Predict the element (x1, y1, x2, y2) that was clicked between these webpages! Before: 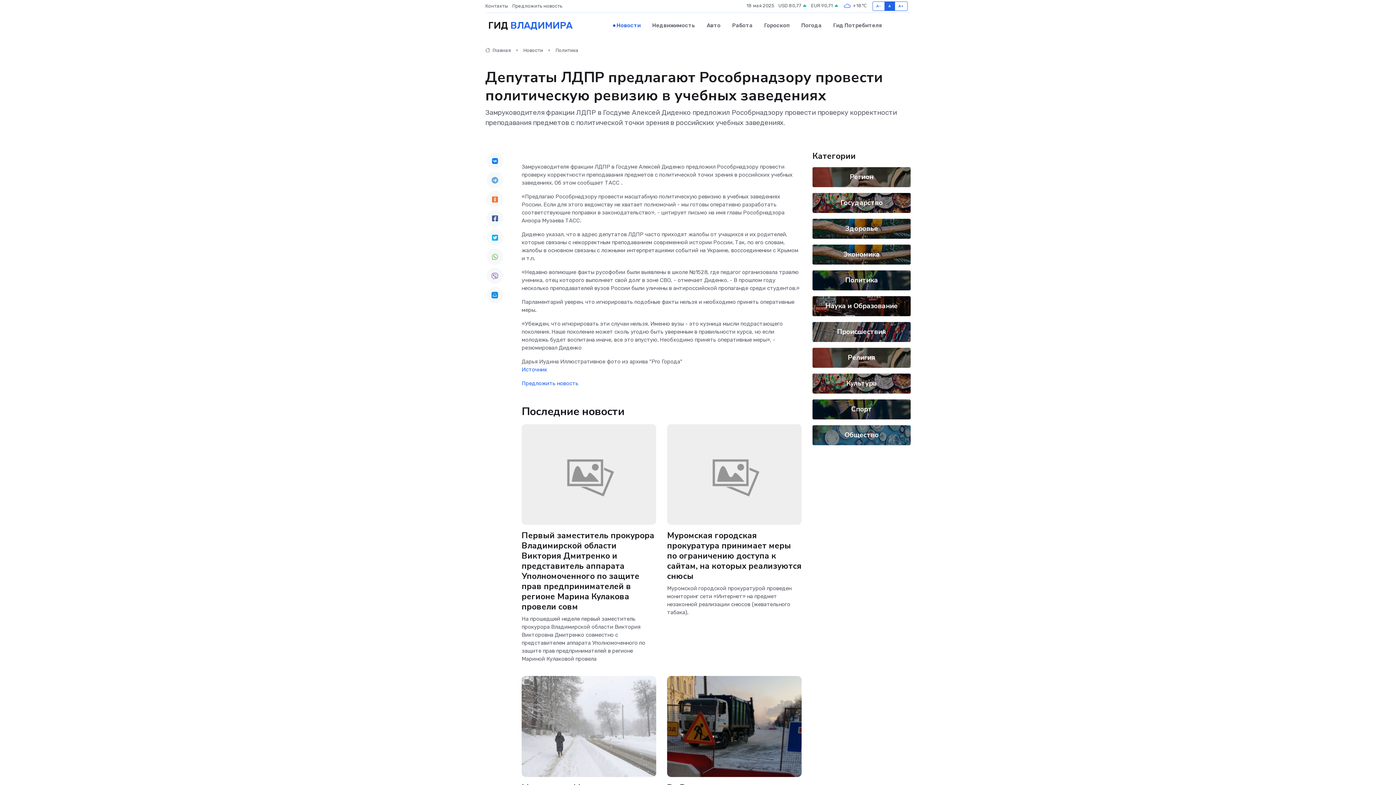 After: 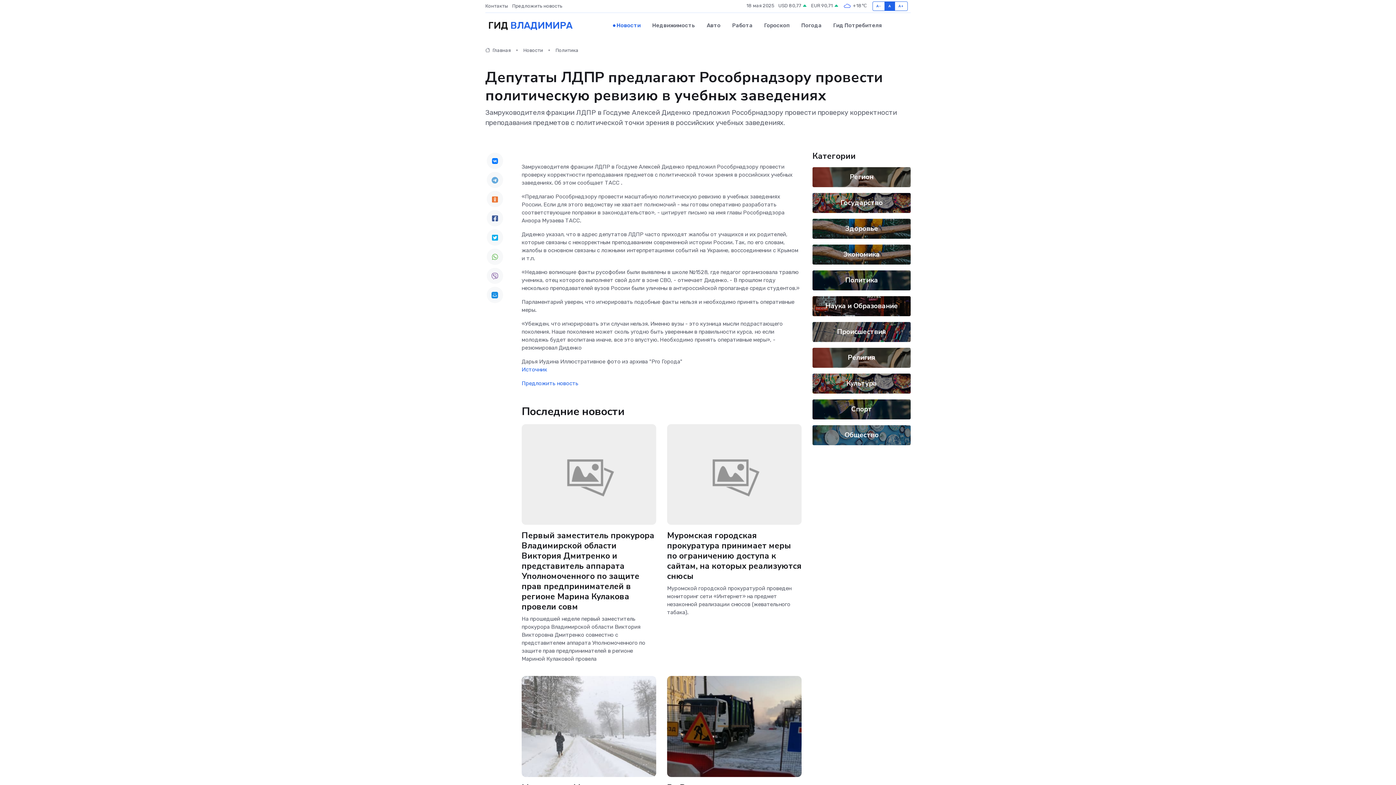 Action: bbox: (486, 152, 503, 168)